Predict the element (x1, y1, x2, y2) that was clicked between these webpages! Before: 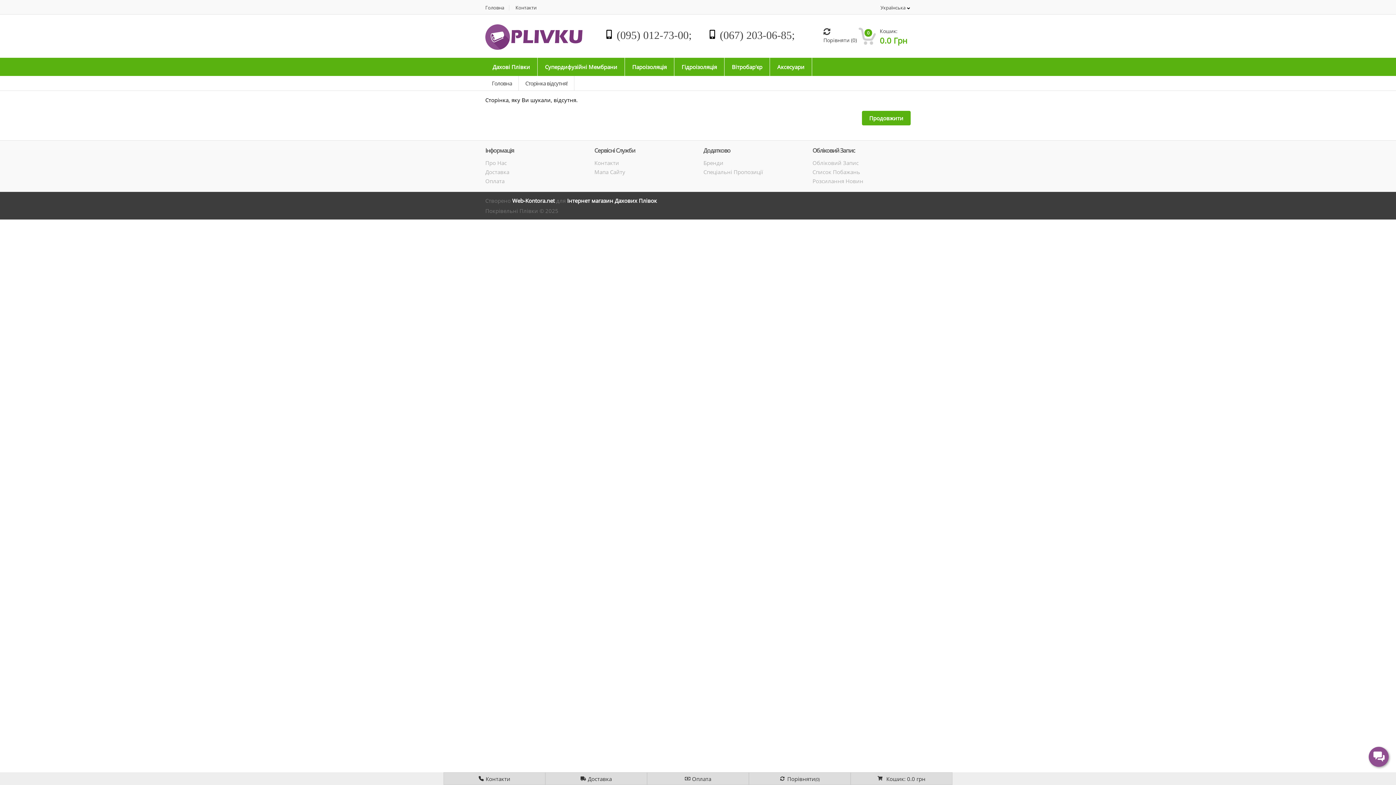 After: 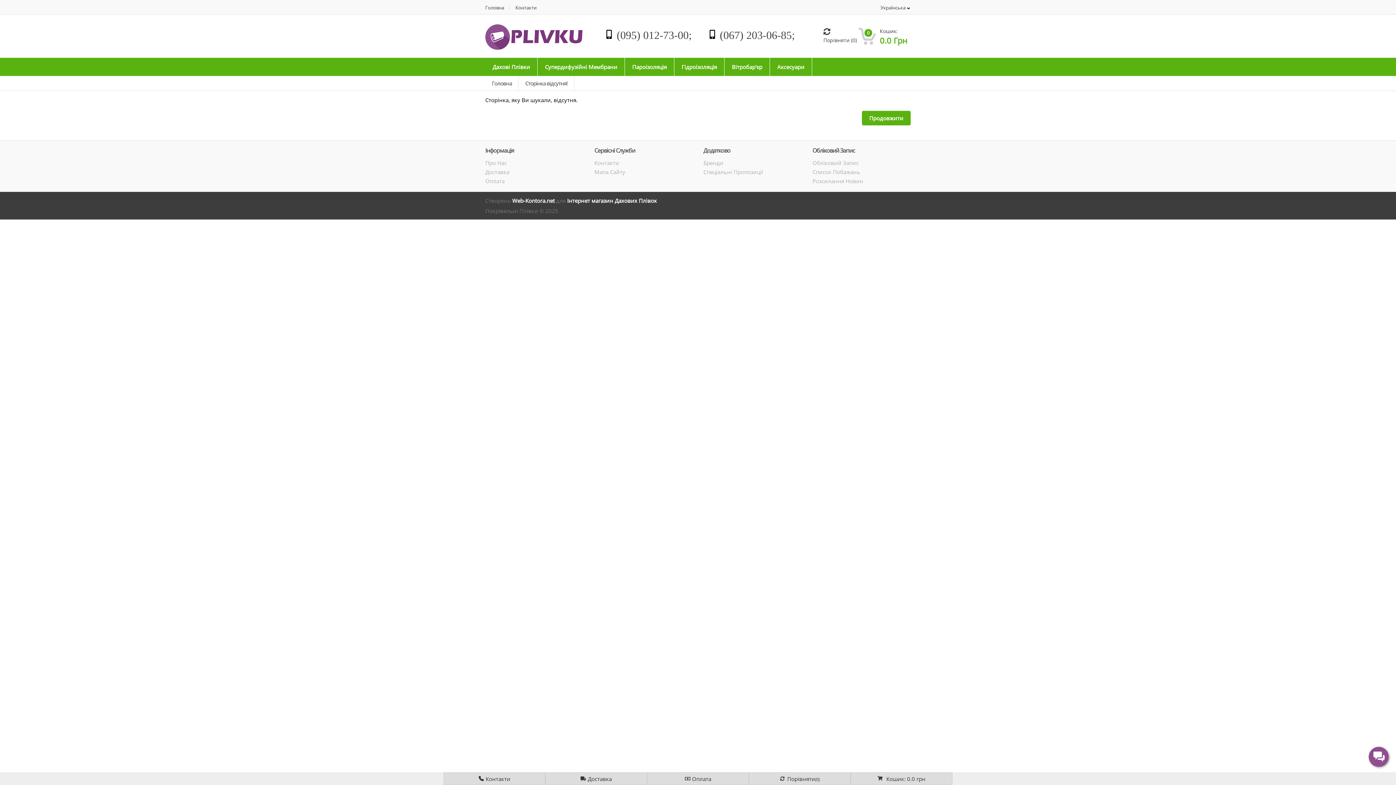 Action: bbox: (518, 76, 574, 90) label: Сторінка відсутня!